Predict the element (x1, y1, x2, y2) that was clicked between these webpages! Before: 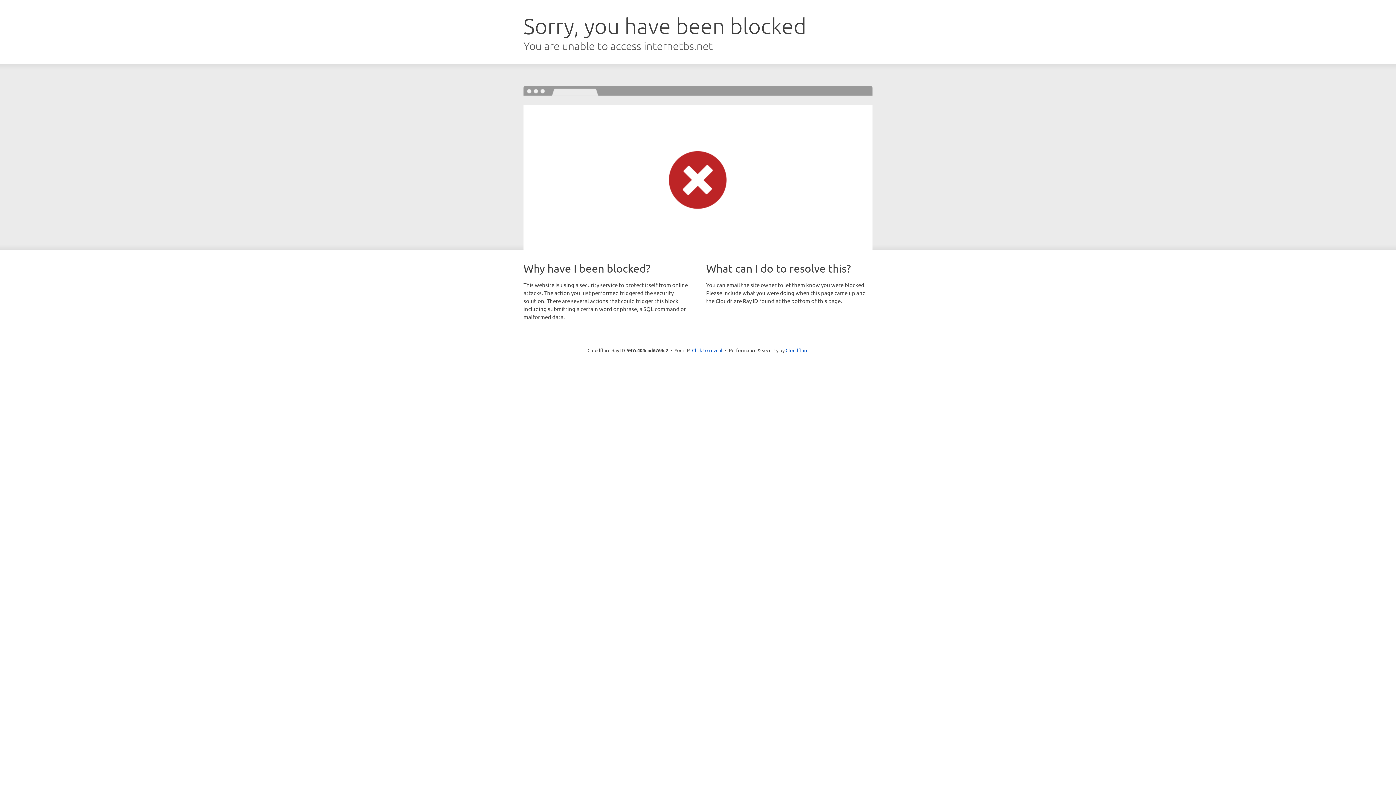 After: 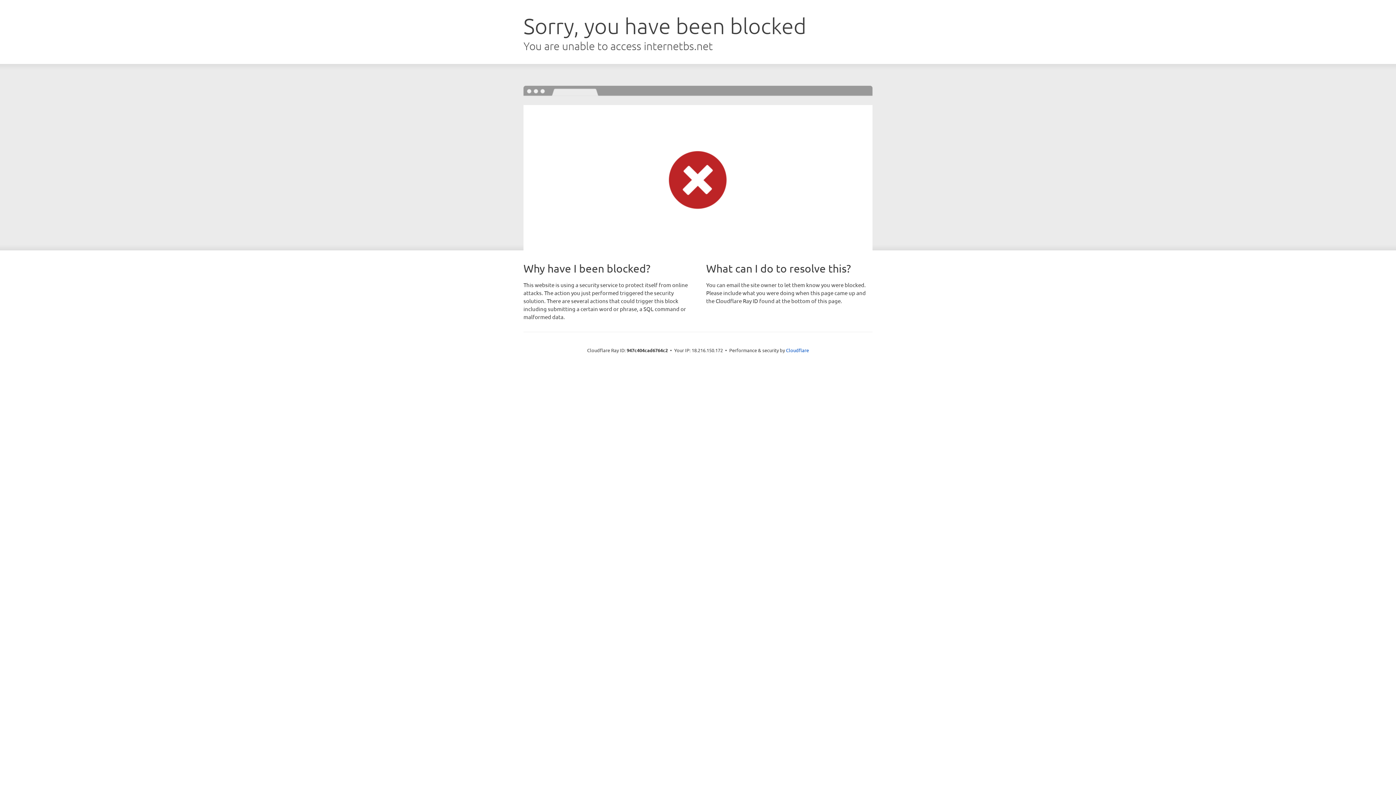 Action: bbox: (692, 346, 722, 353) label: Click to reveal